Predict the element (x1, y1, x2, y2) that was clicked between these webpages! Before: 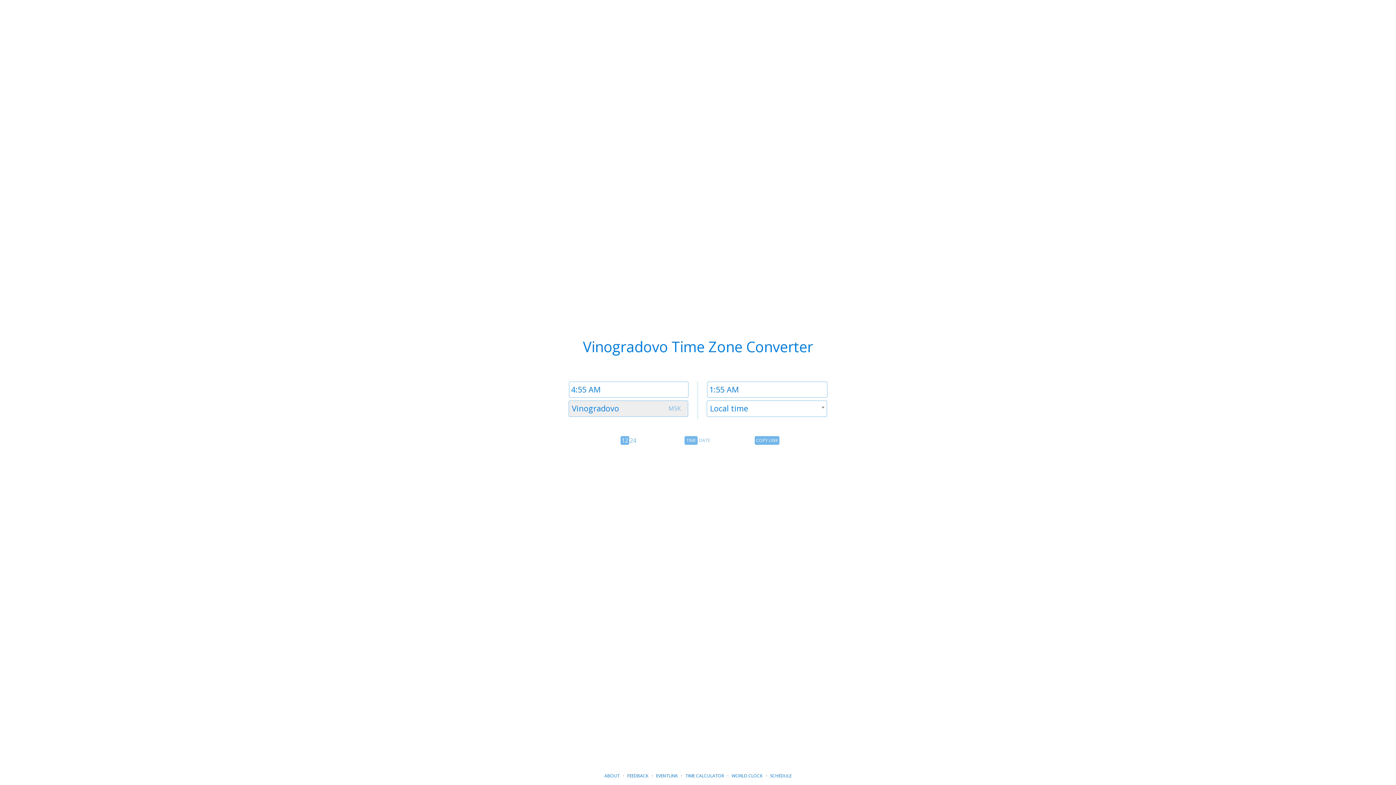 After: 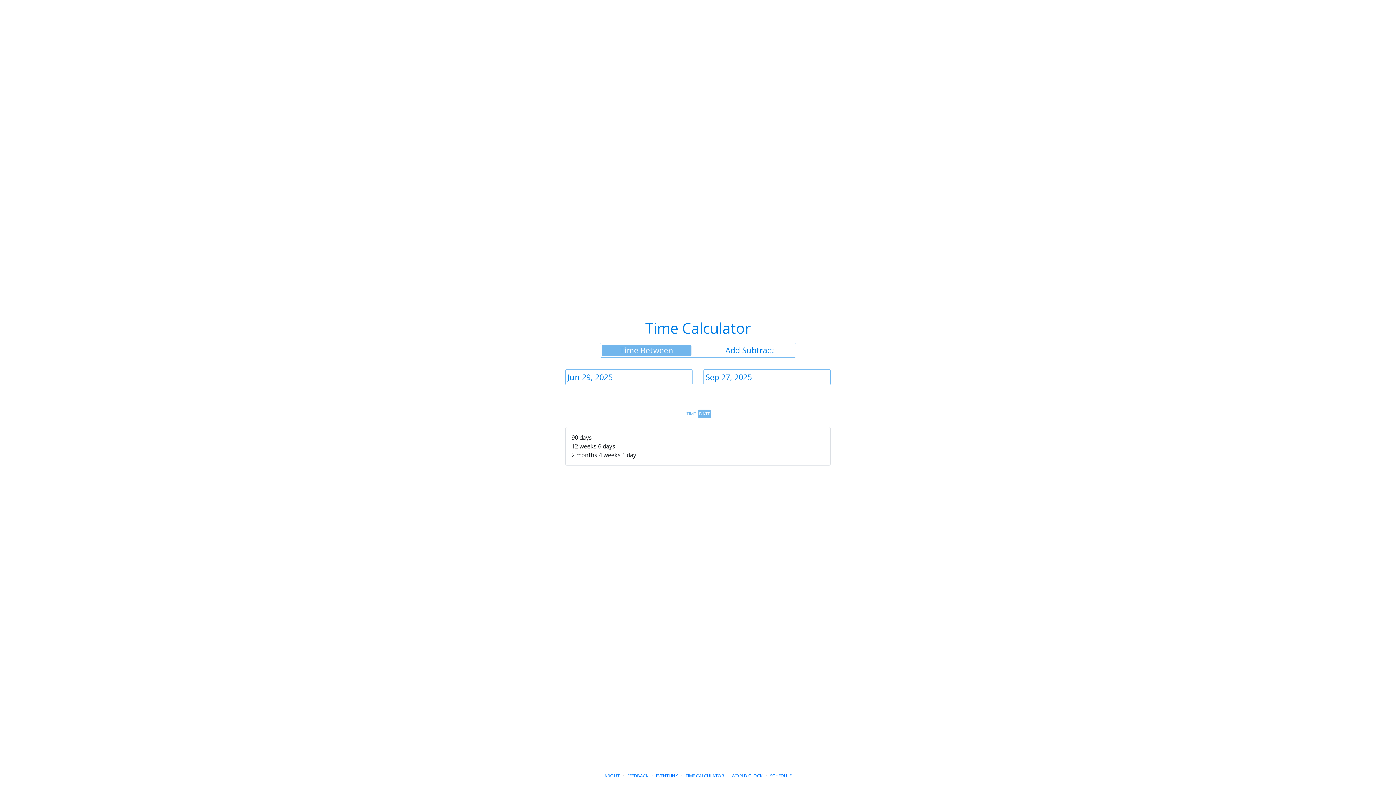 Action: bbox: (685, 773, 724, 779) label: TIME CALCULATOR